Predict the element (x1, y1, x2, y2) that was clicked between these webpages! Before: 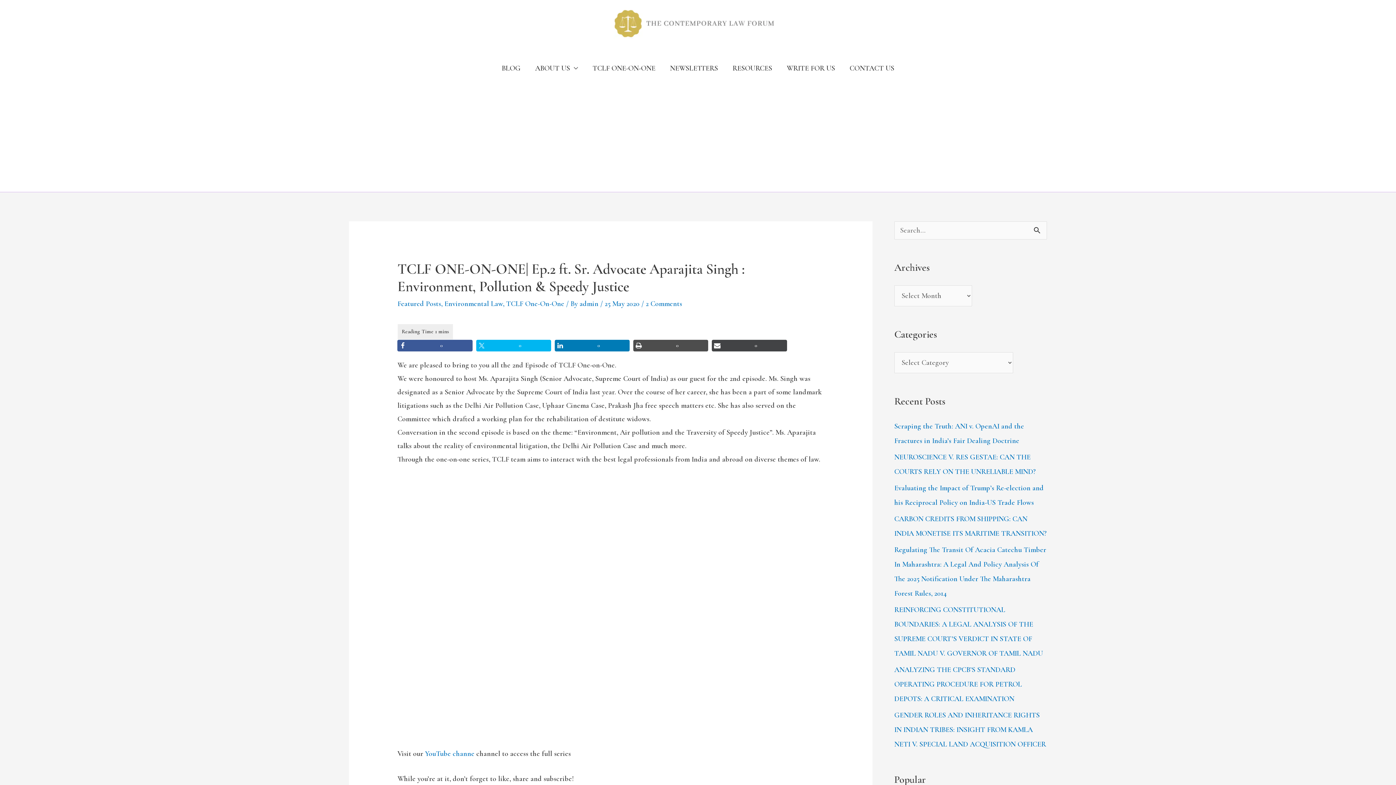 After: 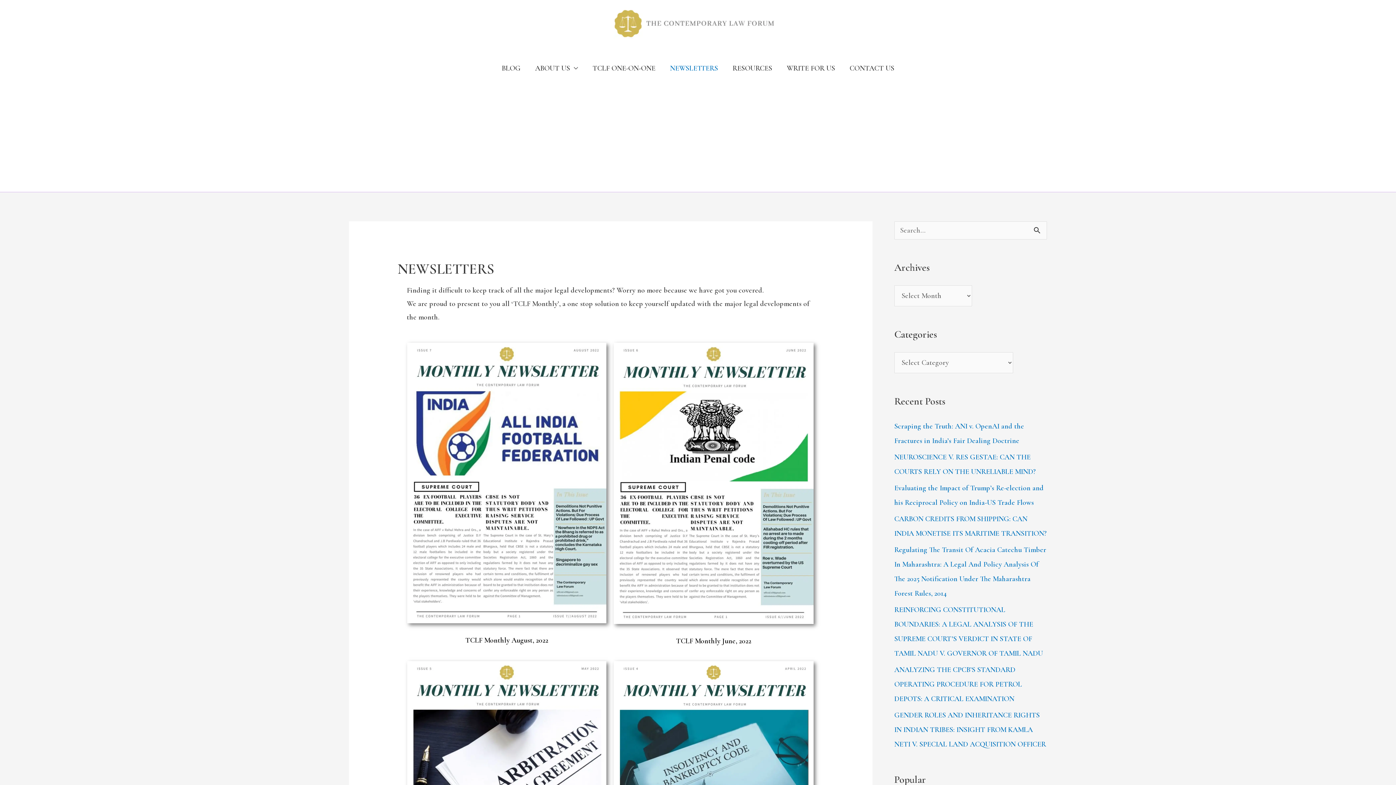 Action: bbox: (662, 53, 725, 82) label: NEWSLETTERS